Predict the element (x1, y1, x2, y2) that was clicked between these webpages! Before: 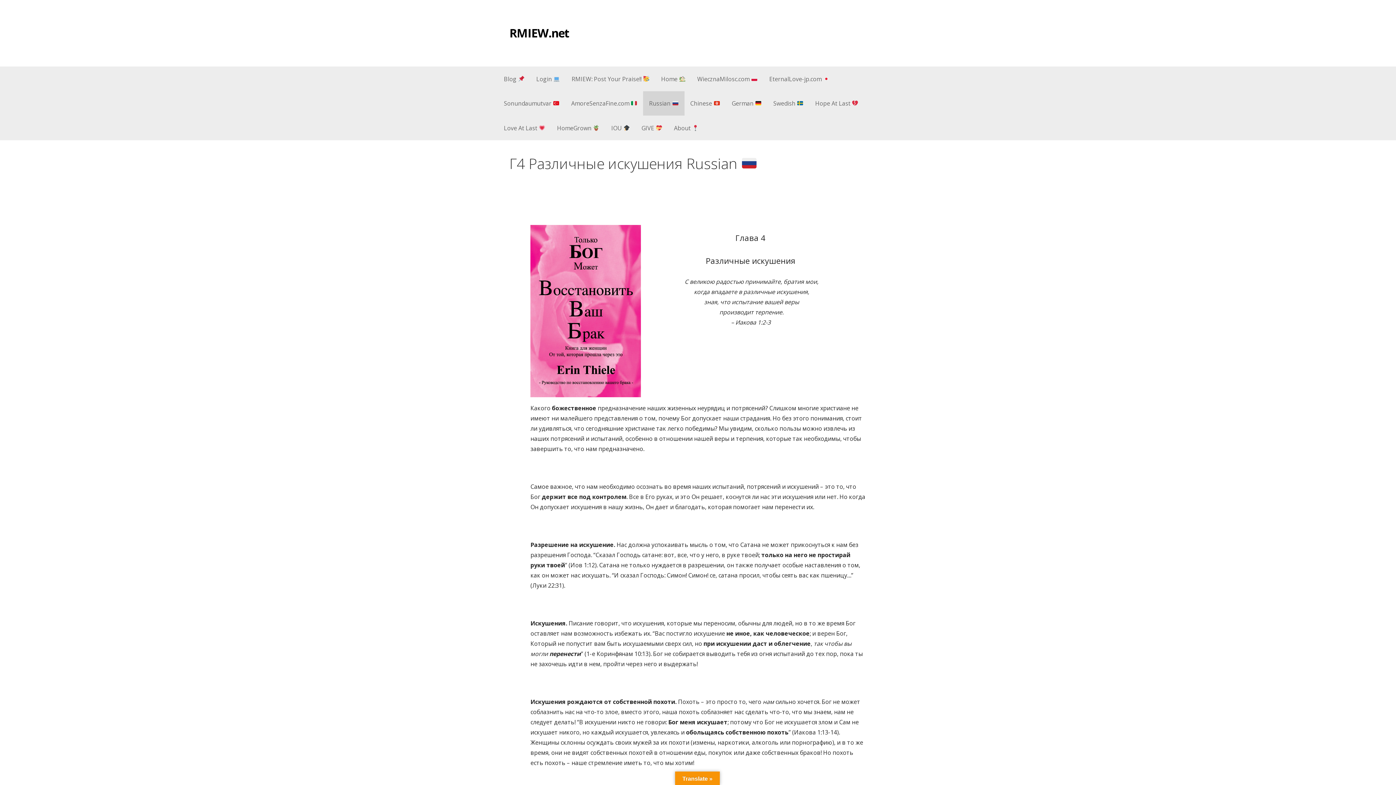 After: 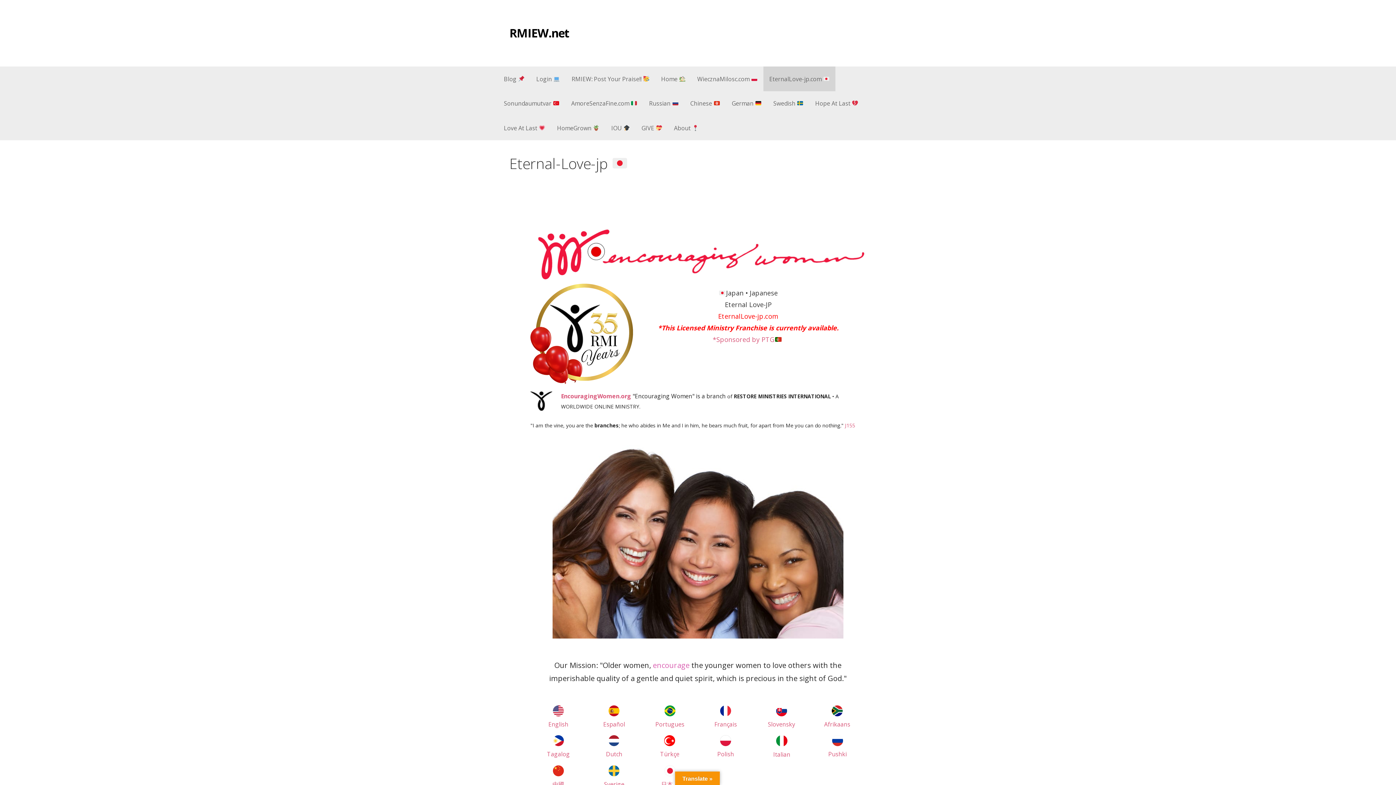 Action: label: EternalLove-jp.com  bbox: (763, 66, 835, 91)